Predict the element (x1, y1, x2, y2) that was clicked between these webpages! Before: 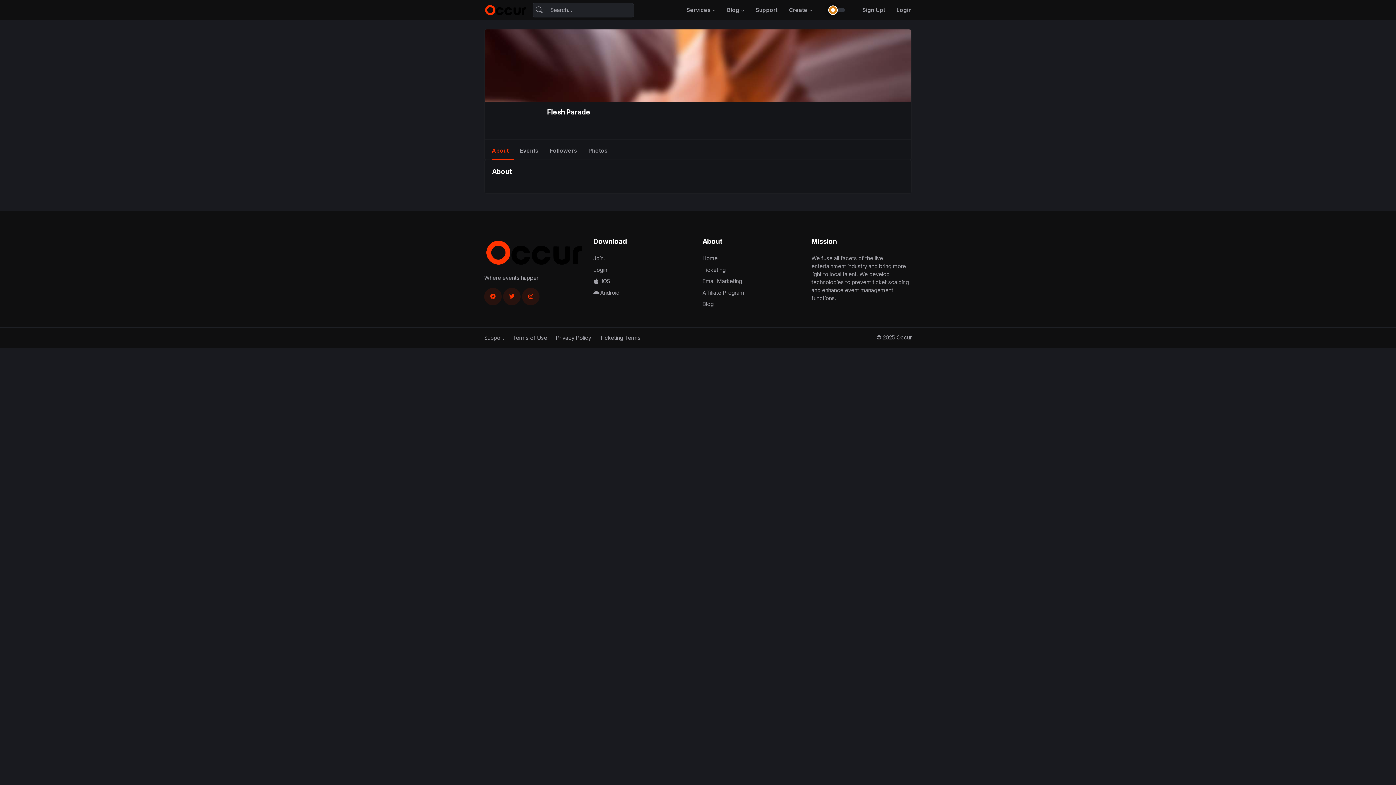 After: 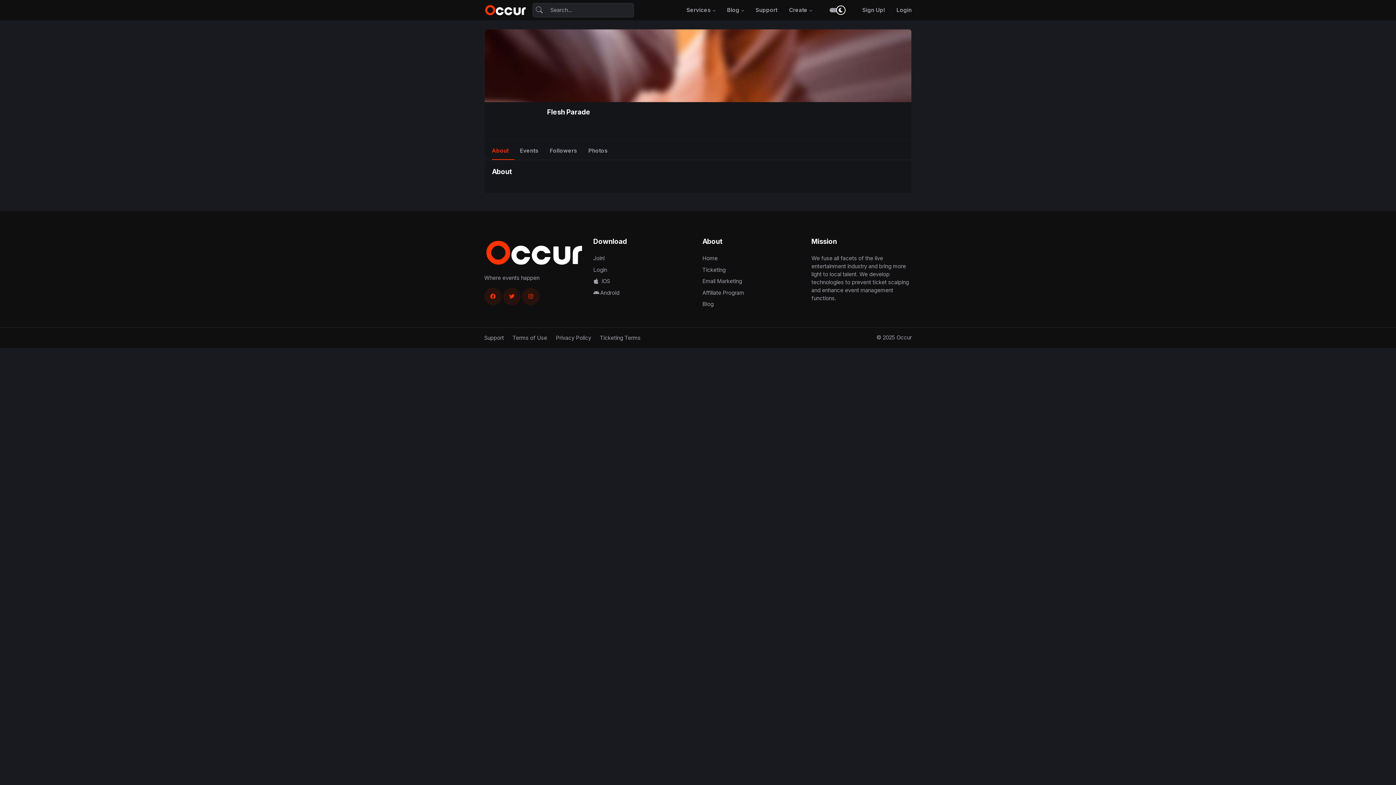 Action: bbox: (818, 0, 856, 20)